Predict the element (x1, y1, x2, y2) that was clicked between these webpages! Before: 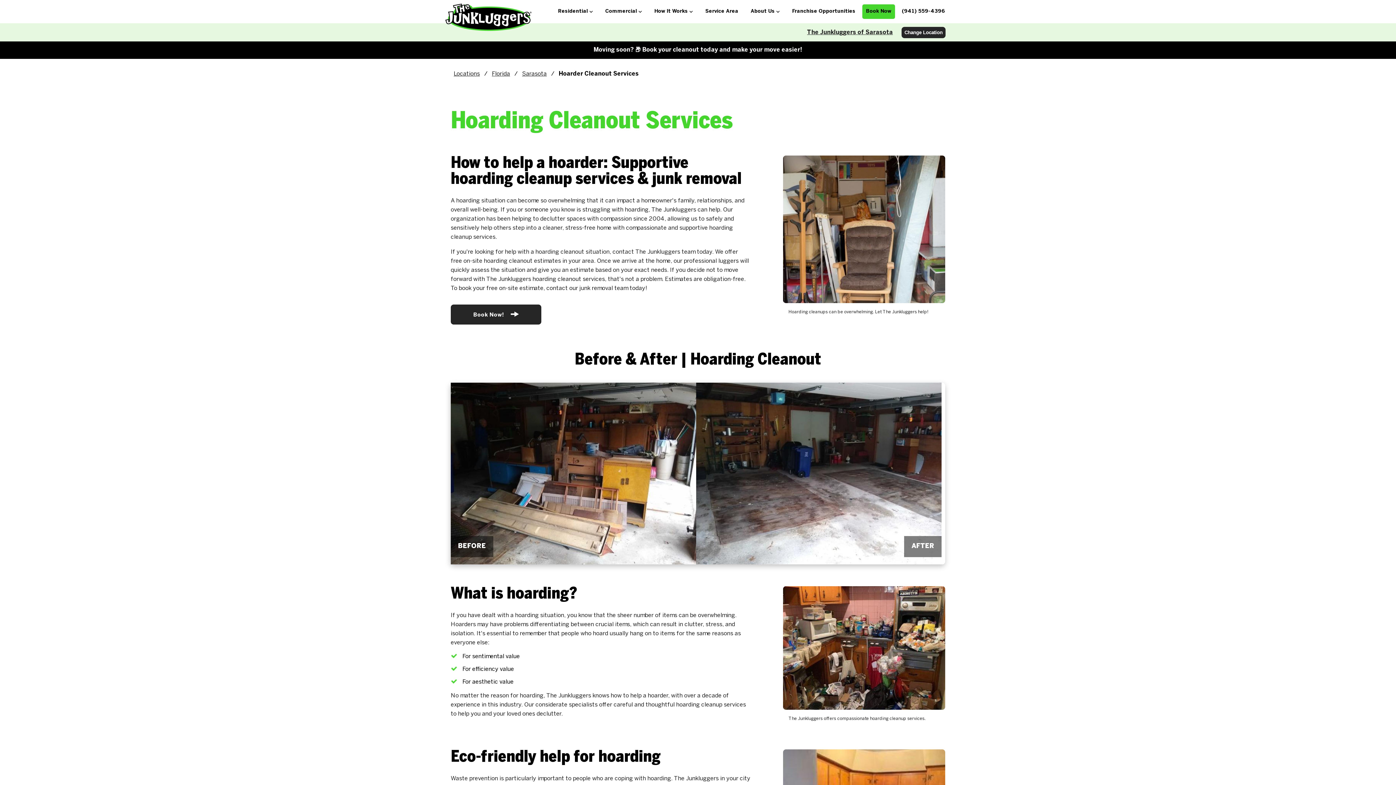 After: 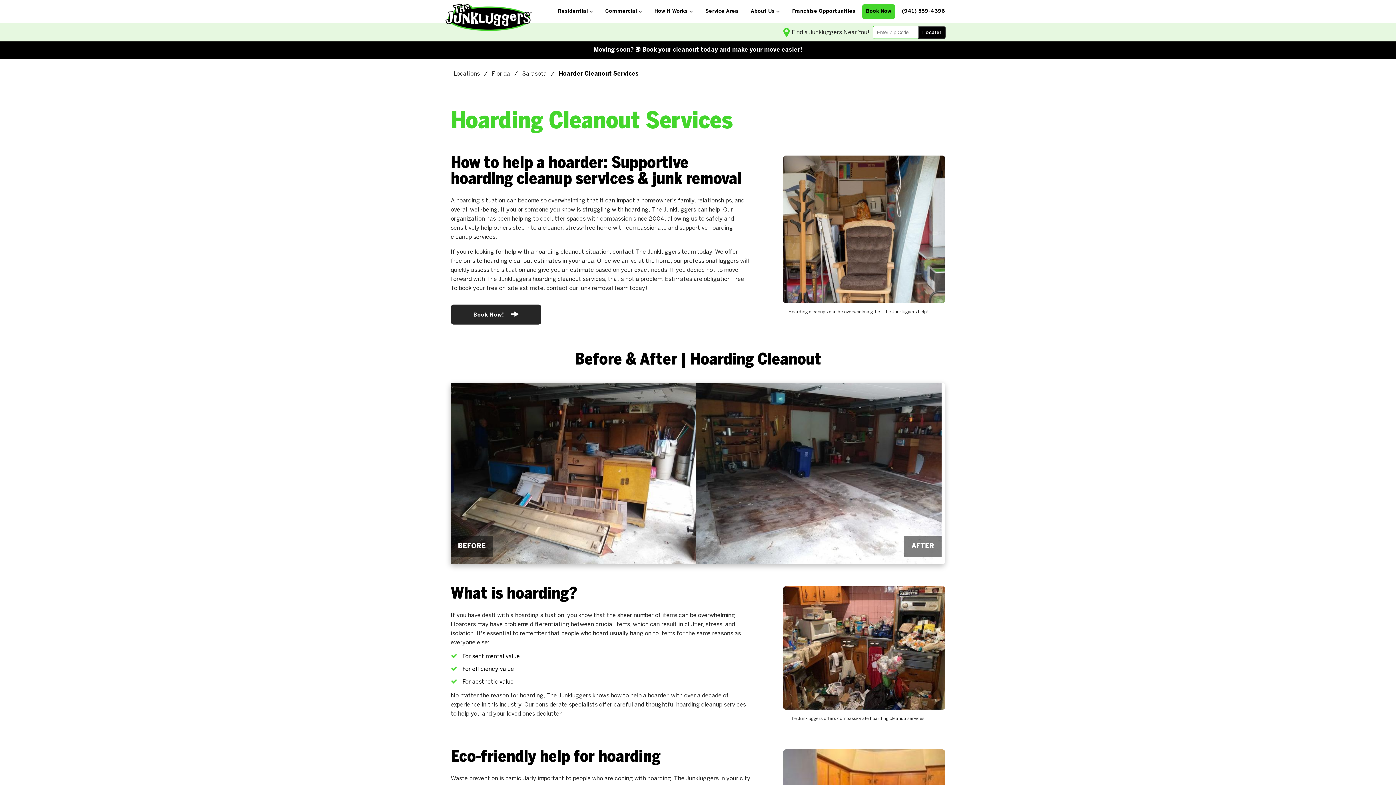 Action: bbox: (901, 26, 945, 38) label: Change Location